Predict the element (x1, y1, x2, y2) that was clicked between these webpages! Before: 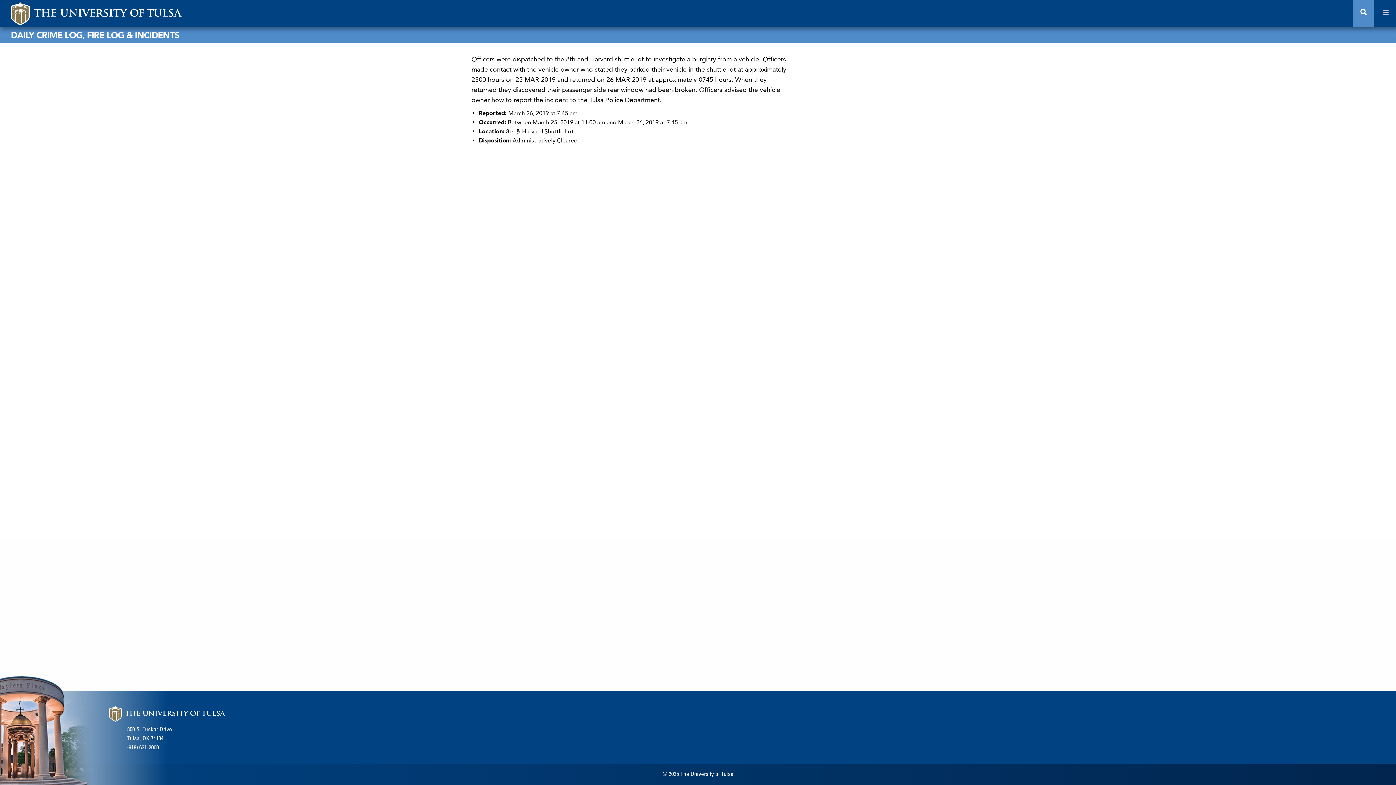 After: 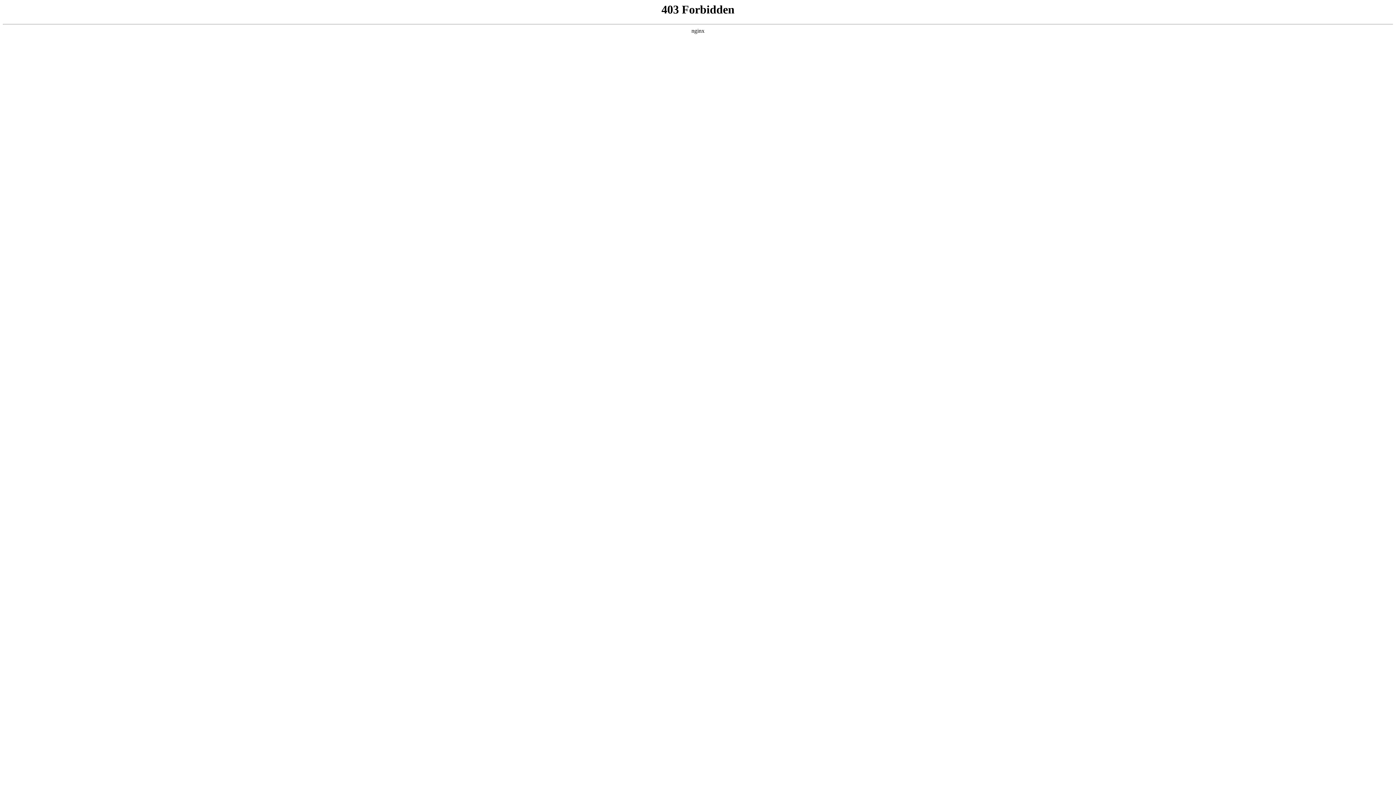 Action: bbox: (0, 1, 181, 27)